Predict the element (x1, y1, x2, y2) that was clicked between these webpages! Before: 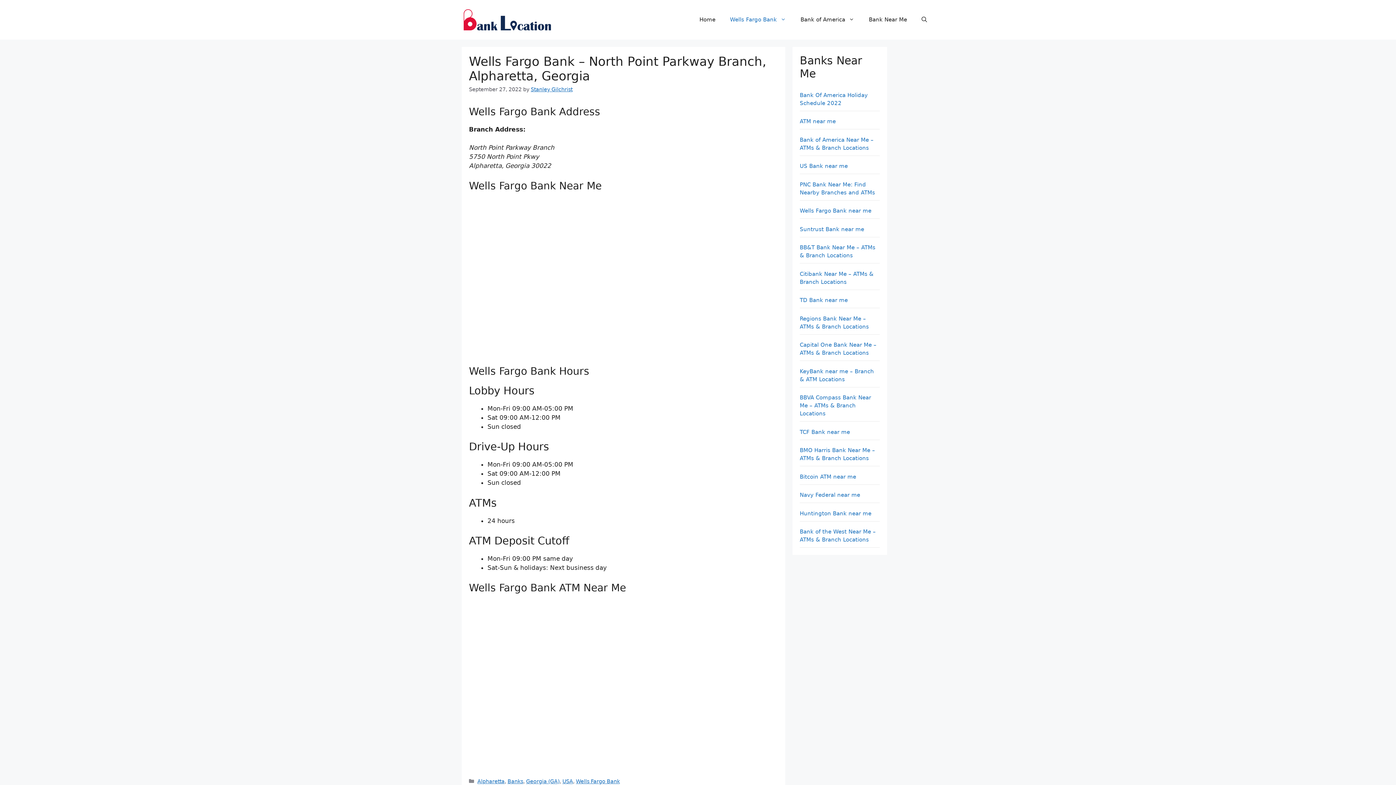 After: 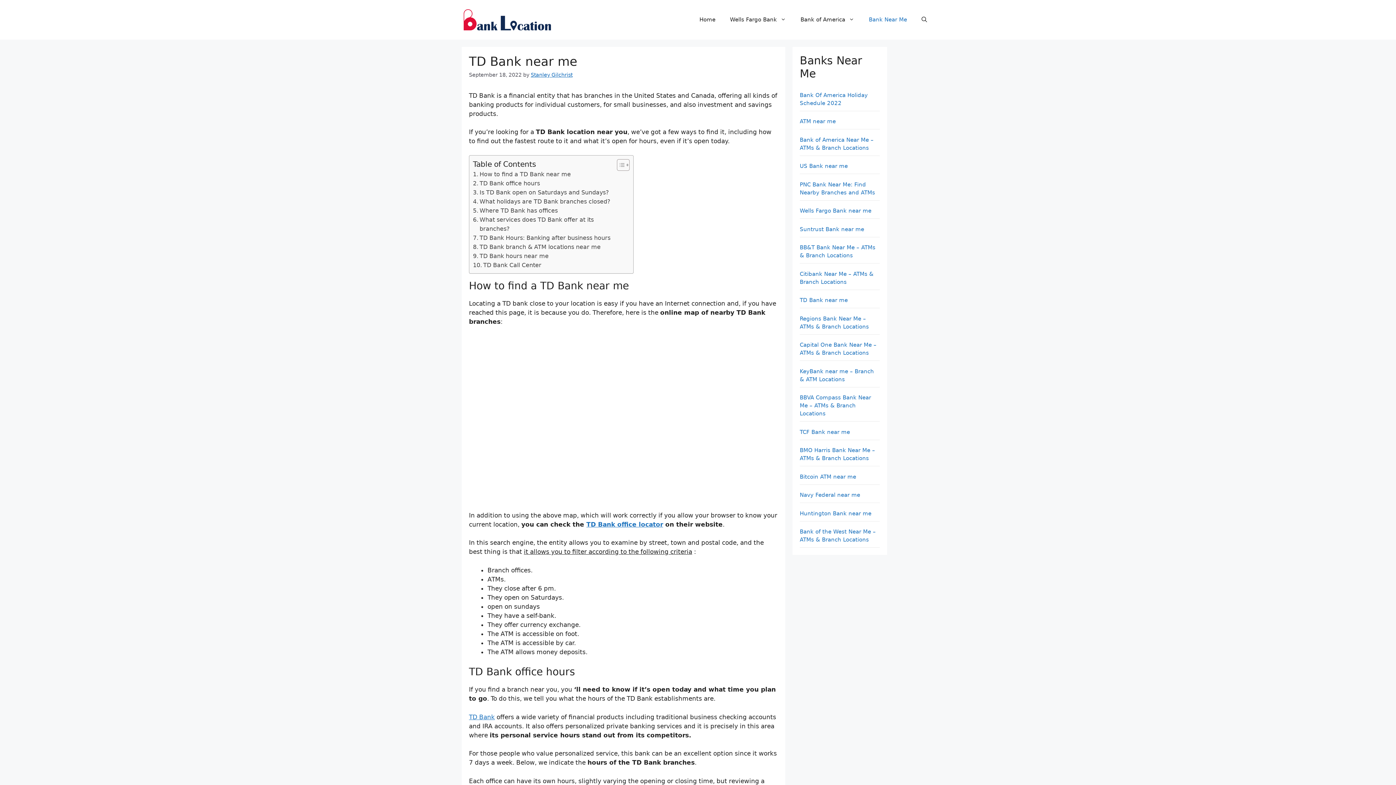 Action: label: TD Bank near me bbox: (800, 297, 848, 303)